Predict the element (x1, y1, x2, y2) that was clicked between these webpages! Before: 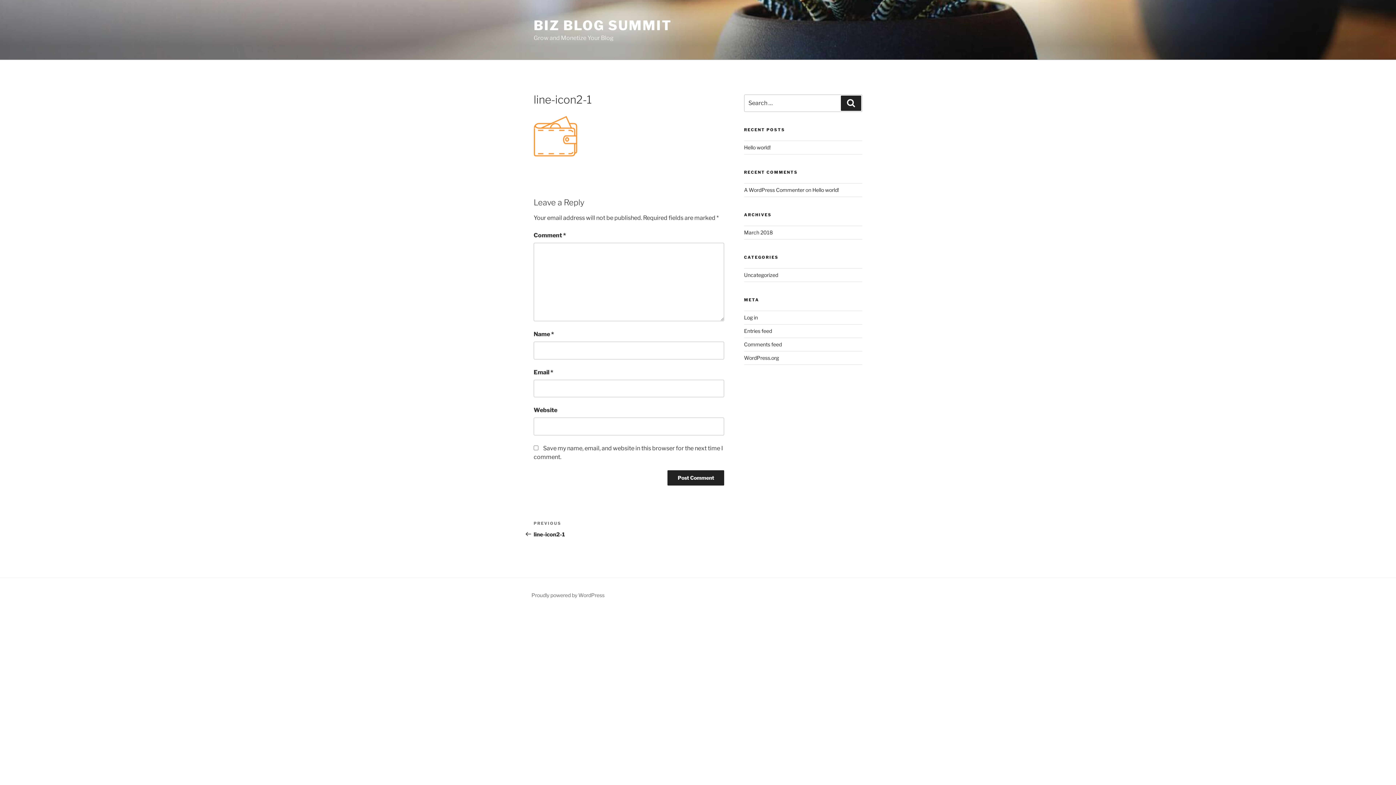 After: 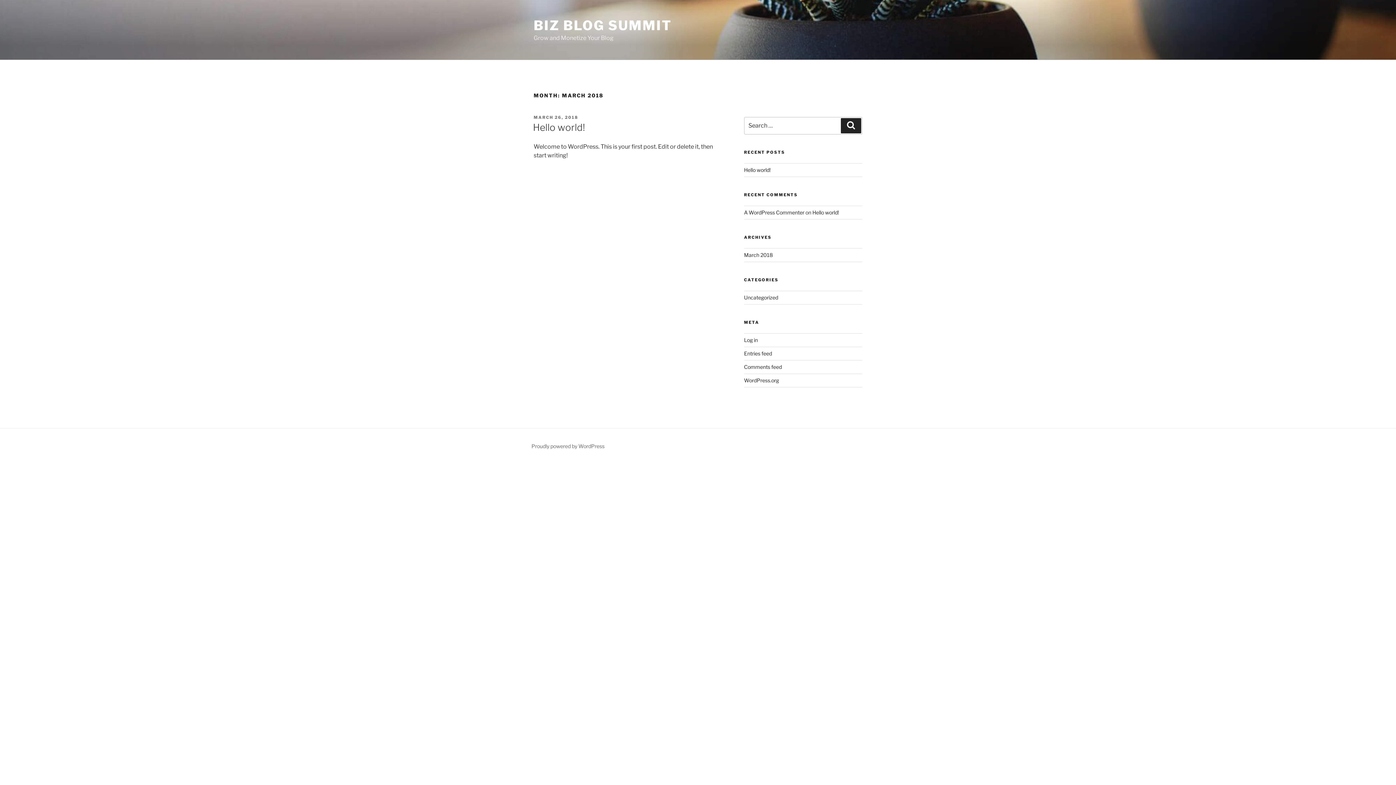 Action: label: March 2018 bbox: (744, 229, 772, 235)